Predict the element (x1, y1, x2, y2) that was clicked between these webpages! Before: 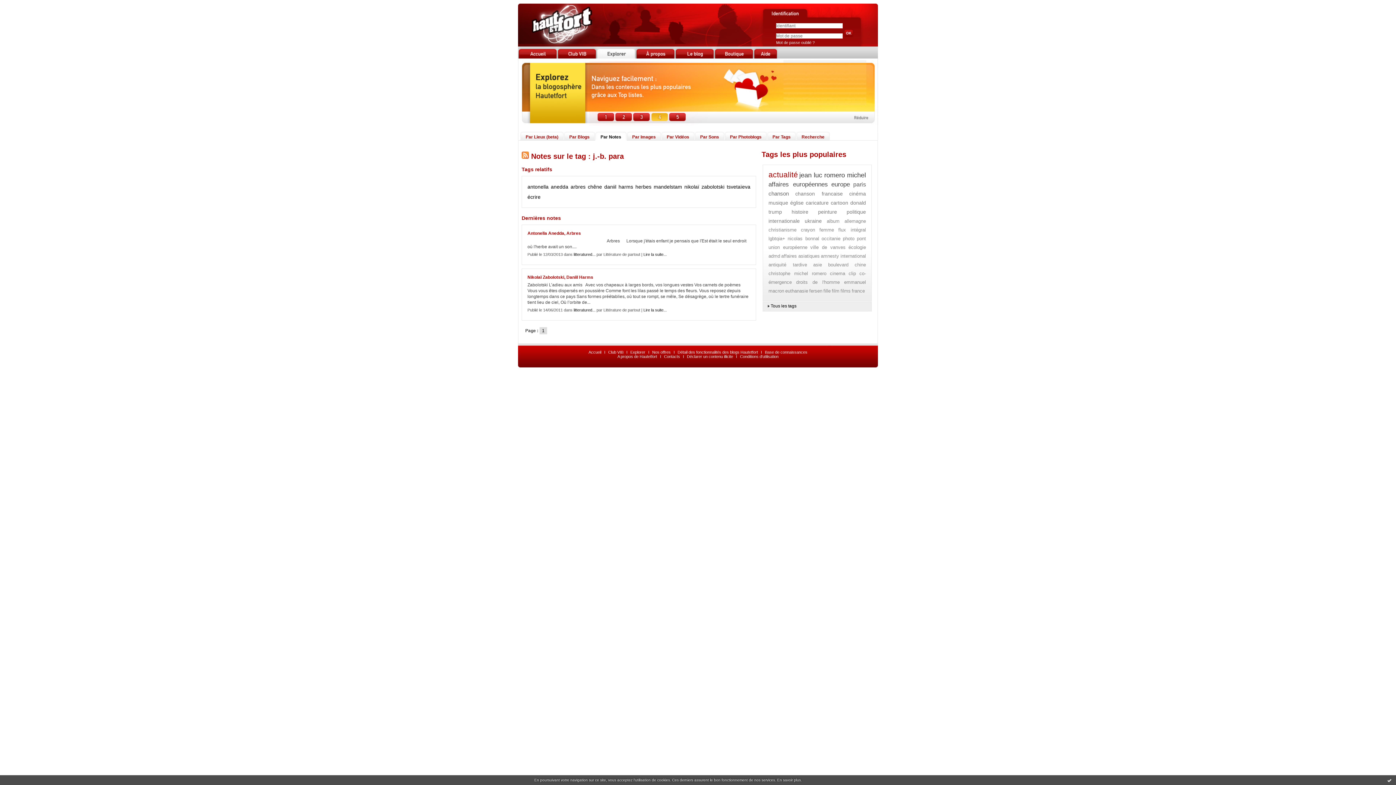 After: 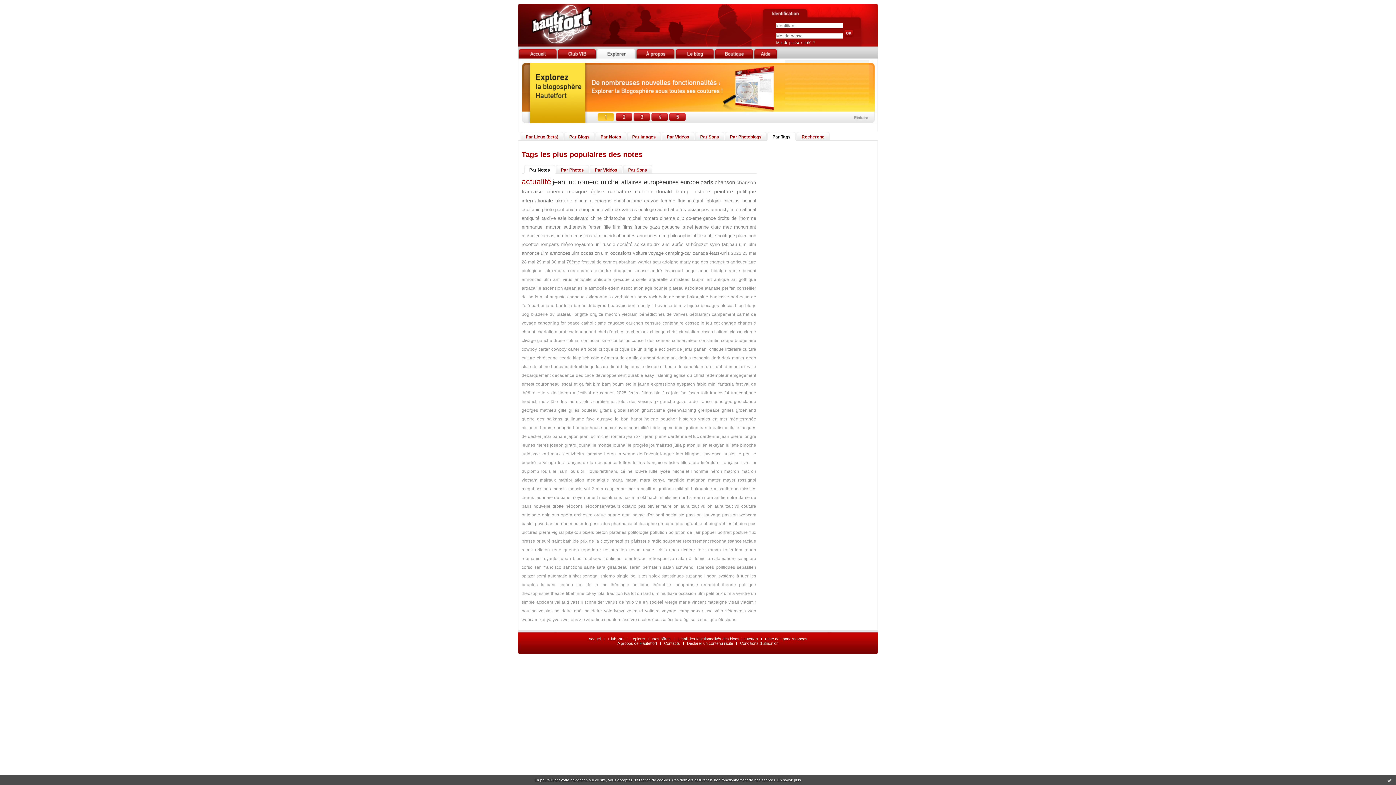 Action: bbox: (772, 134, 790, 139) label: Par Tags